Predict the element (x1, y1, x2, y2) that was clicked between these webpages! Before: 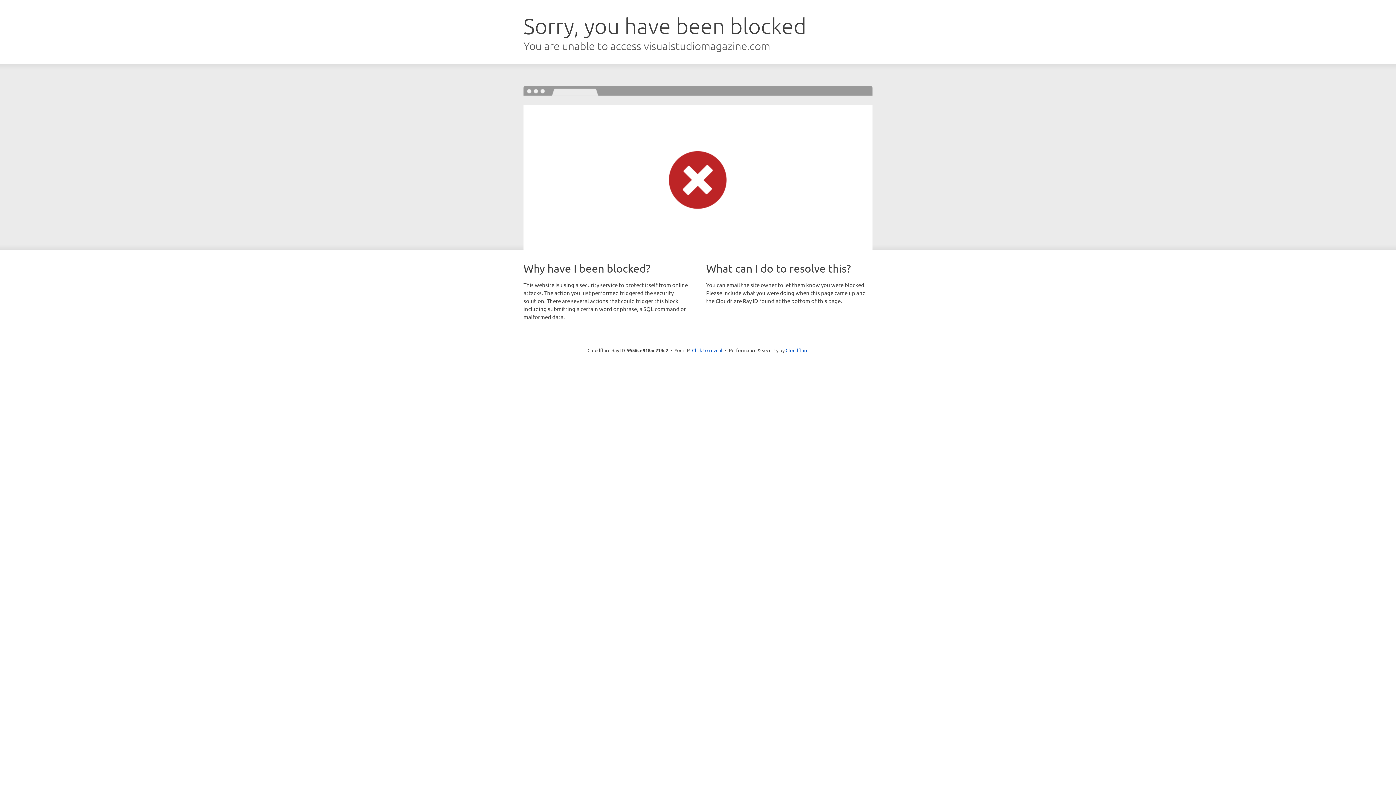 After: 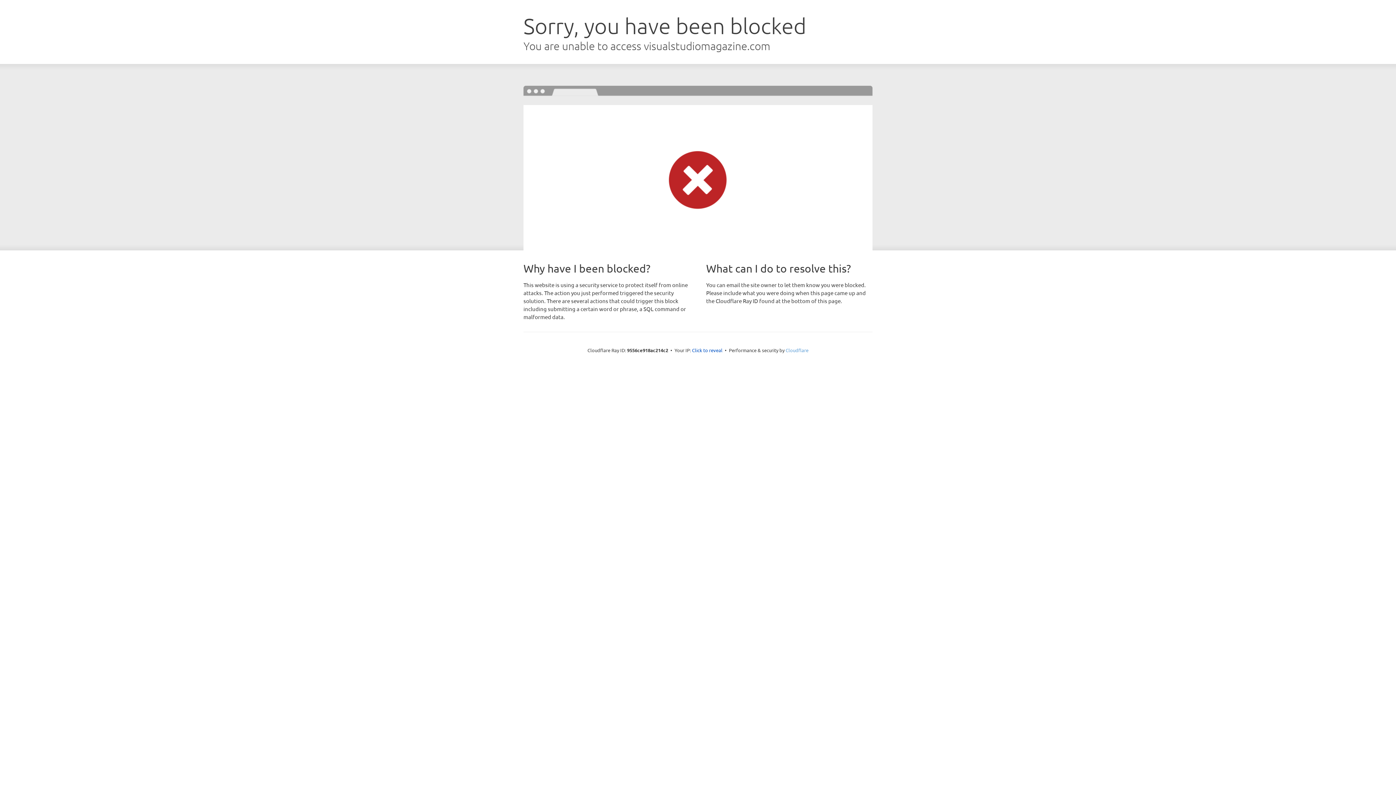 Action: label: Cloudflare bbox: (785, 347, 808, 353)